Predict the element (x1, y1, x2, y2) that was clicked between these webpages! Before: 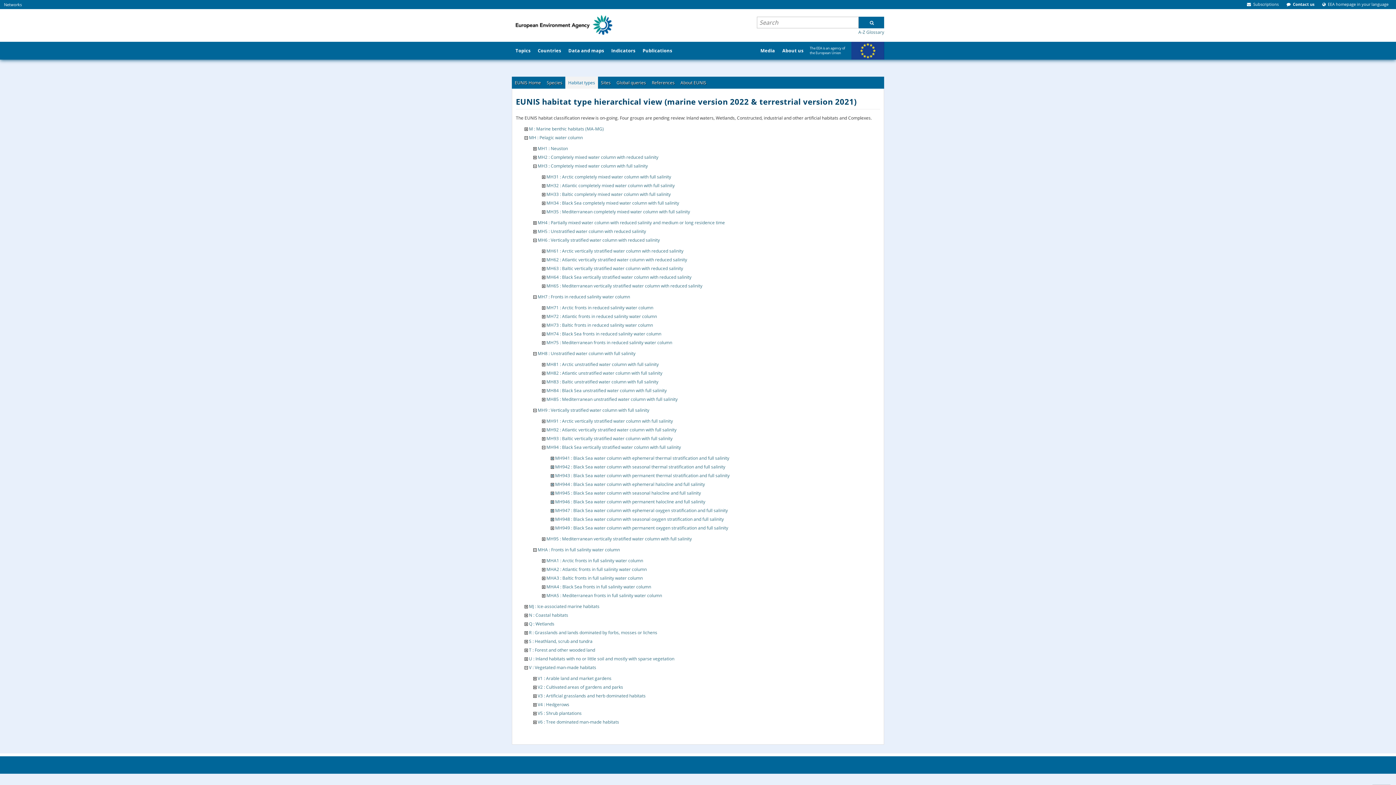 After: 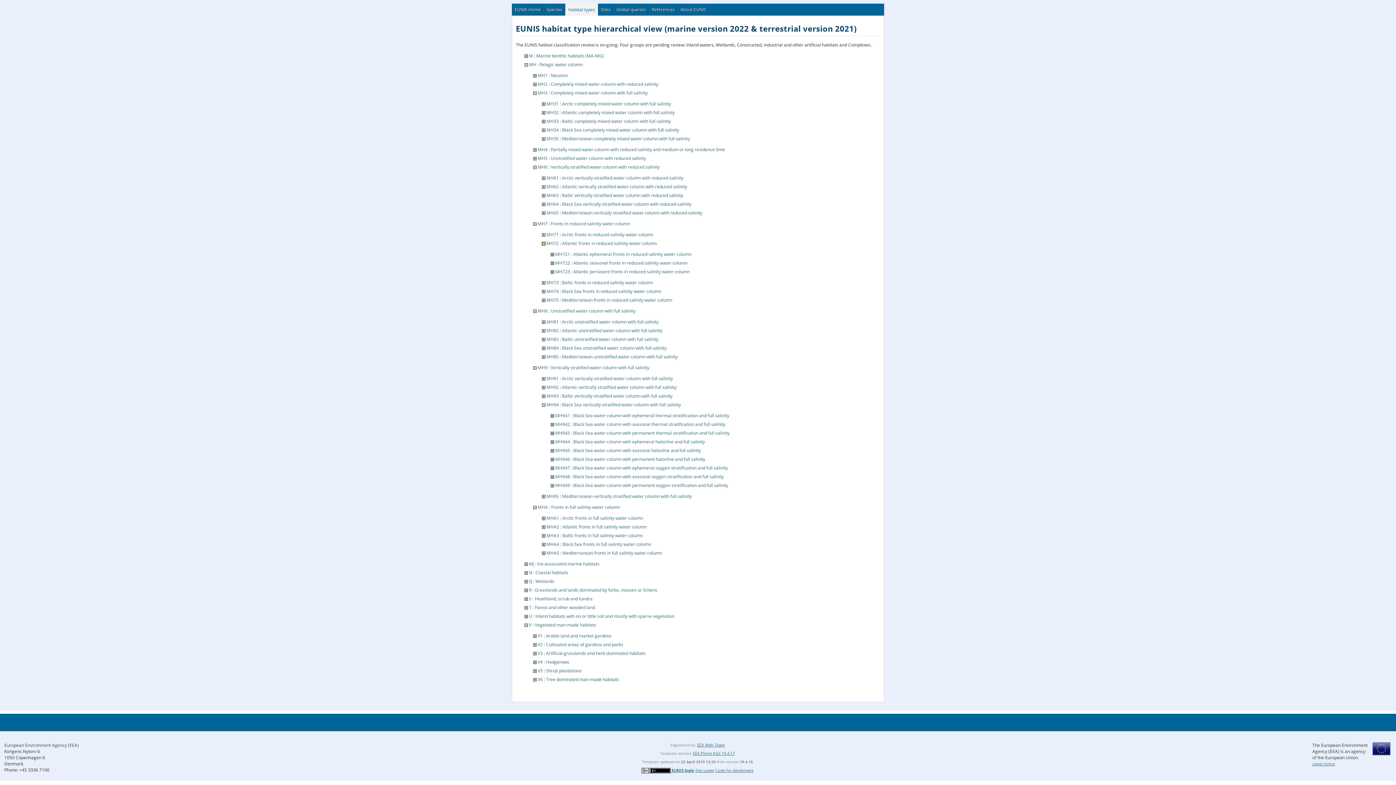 Action: bbox: (542, 313, 545, 319)